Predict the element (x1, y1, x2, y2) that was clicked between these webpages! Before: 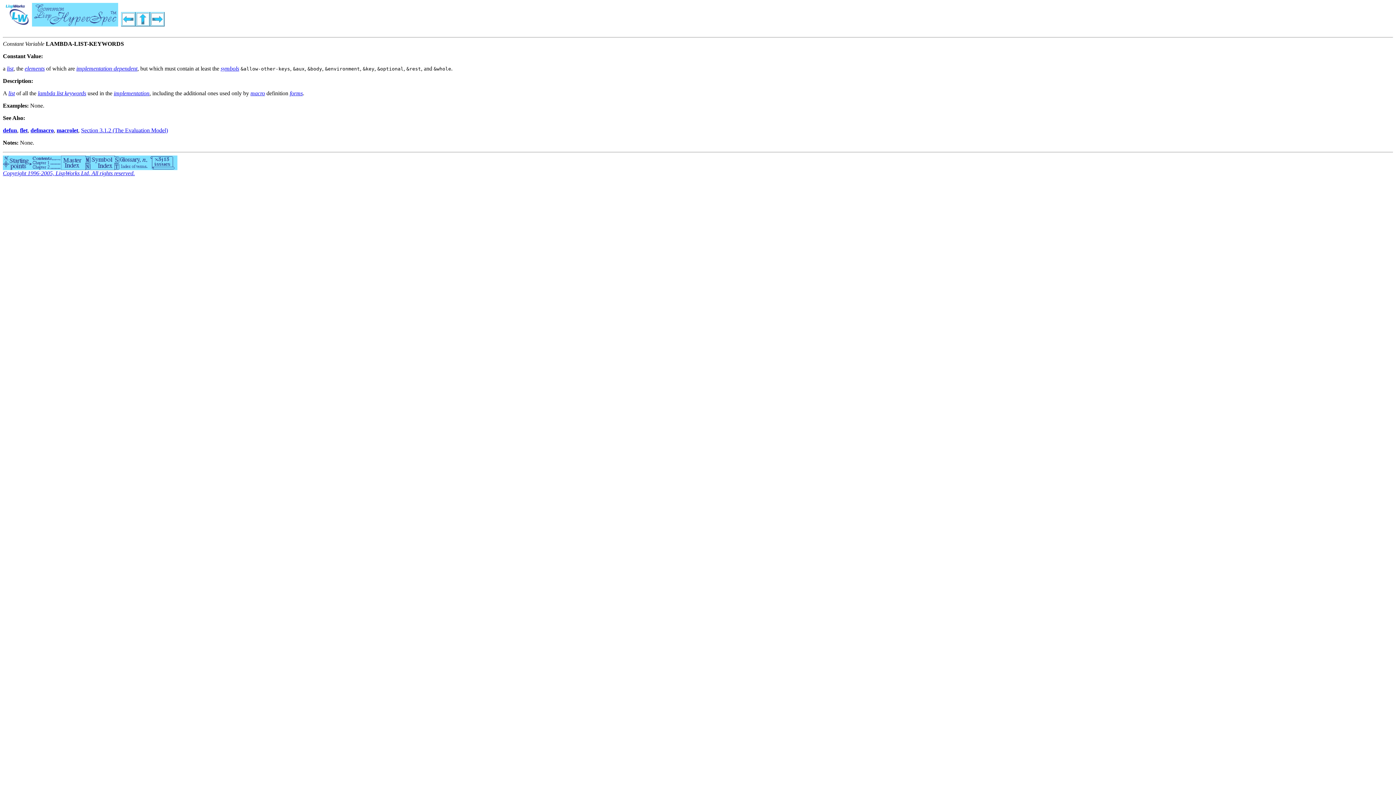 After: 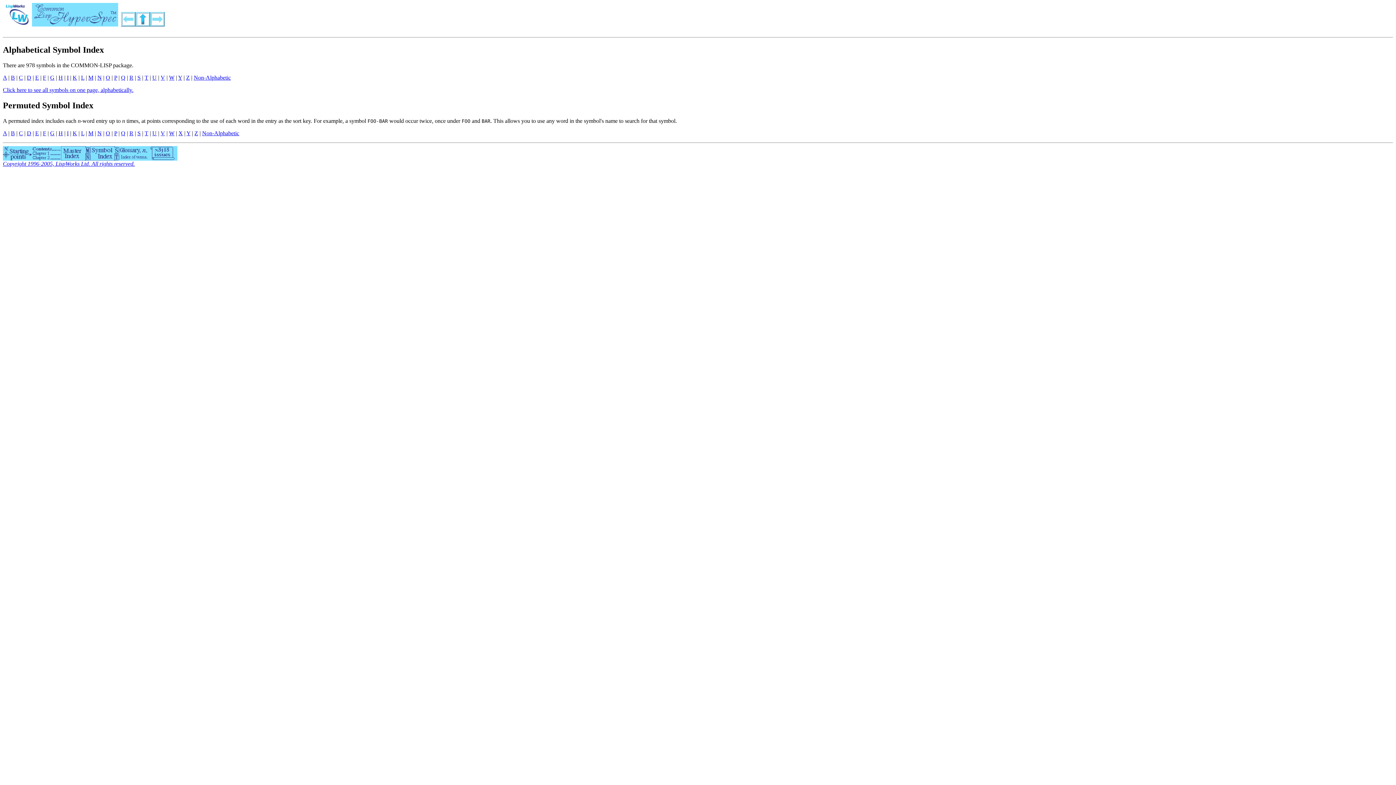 Action: bbox: (90, 165, 119, 171)